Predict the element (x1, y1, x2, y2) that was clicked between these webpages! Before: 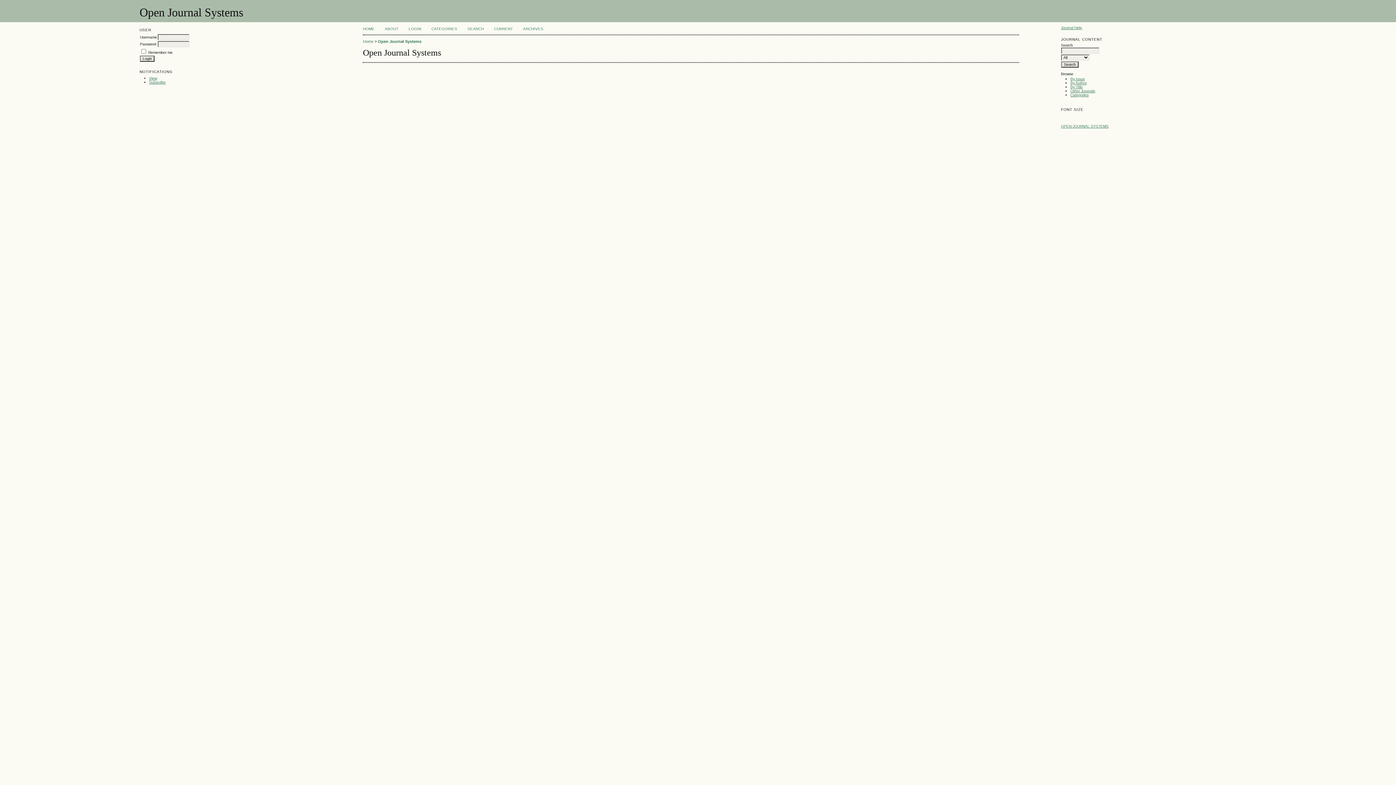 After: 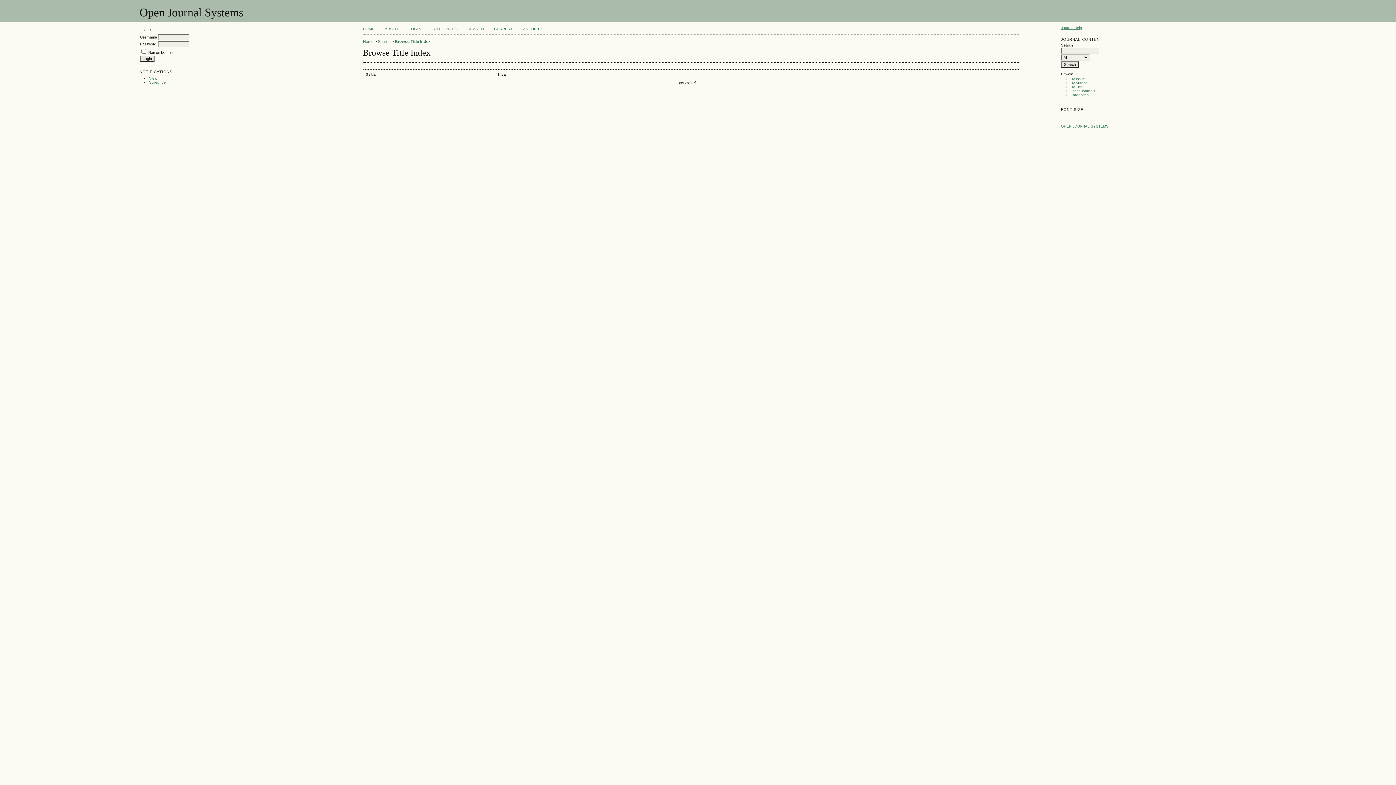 Action: label: By Title bbox: (1070, 85, 1083, 89)